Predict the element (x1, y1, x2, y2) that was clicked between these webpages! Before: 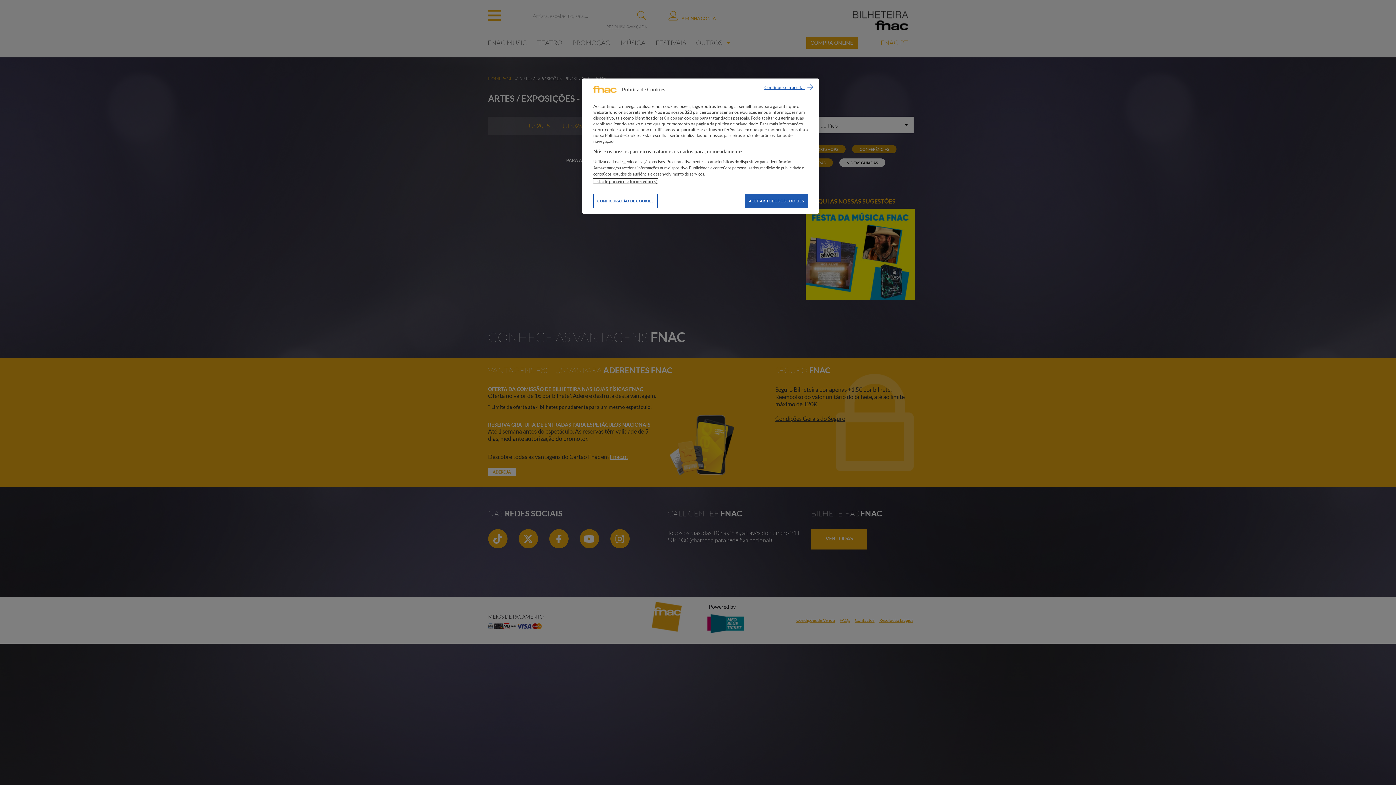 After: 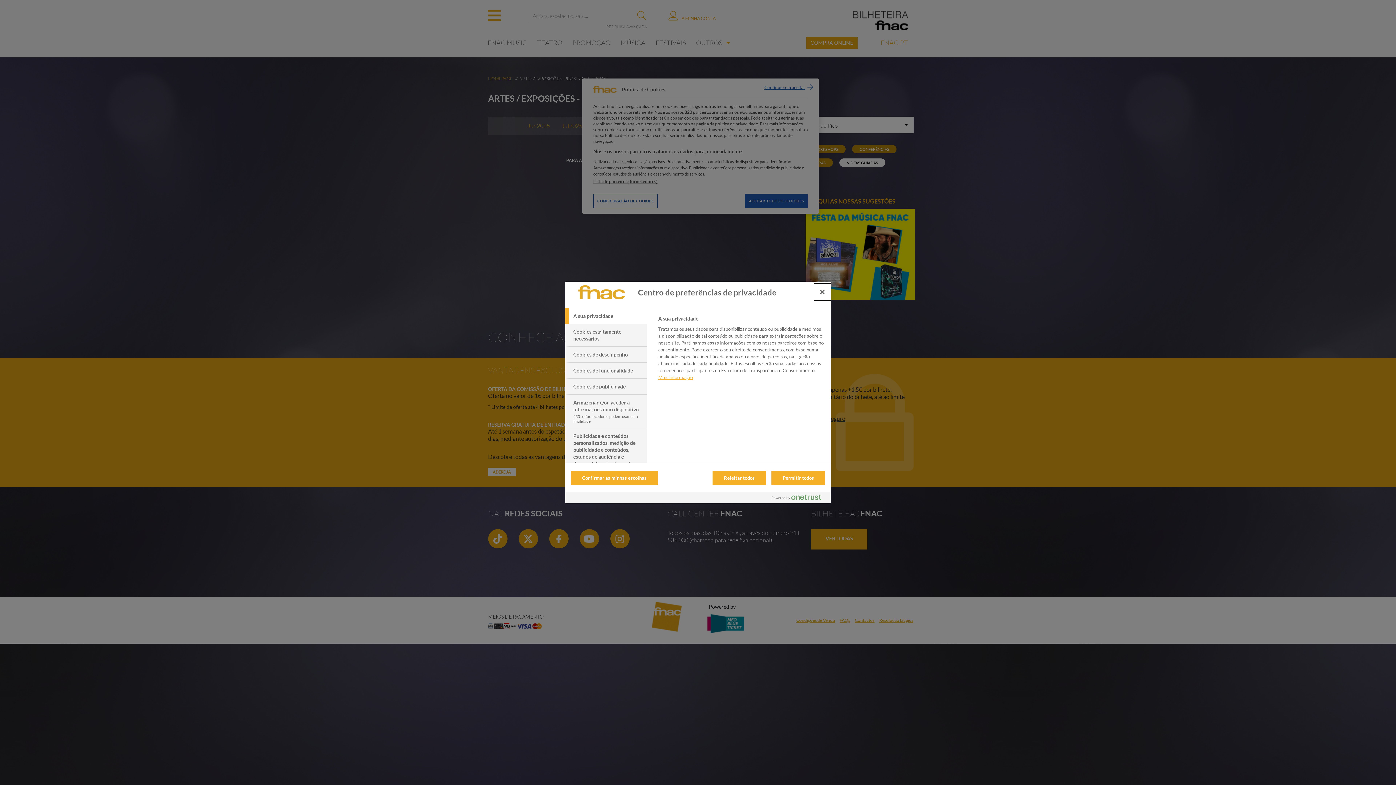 Action: label: CONFIGURAÇÃO DE COOKIES bbox: (593, 193, 657, 208)